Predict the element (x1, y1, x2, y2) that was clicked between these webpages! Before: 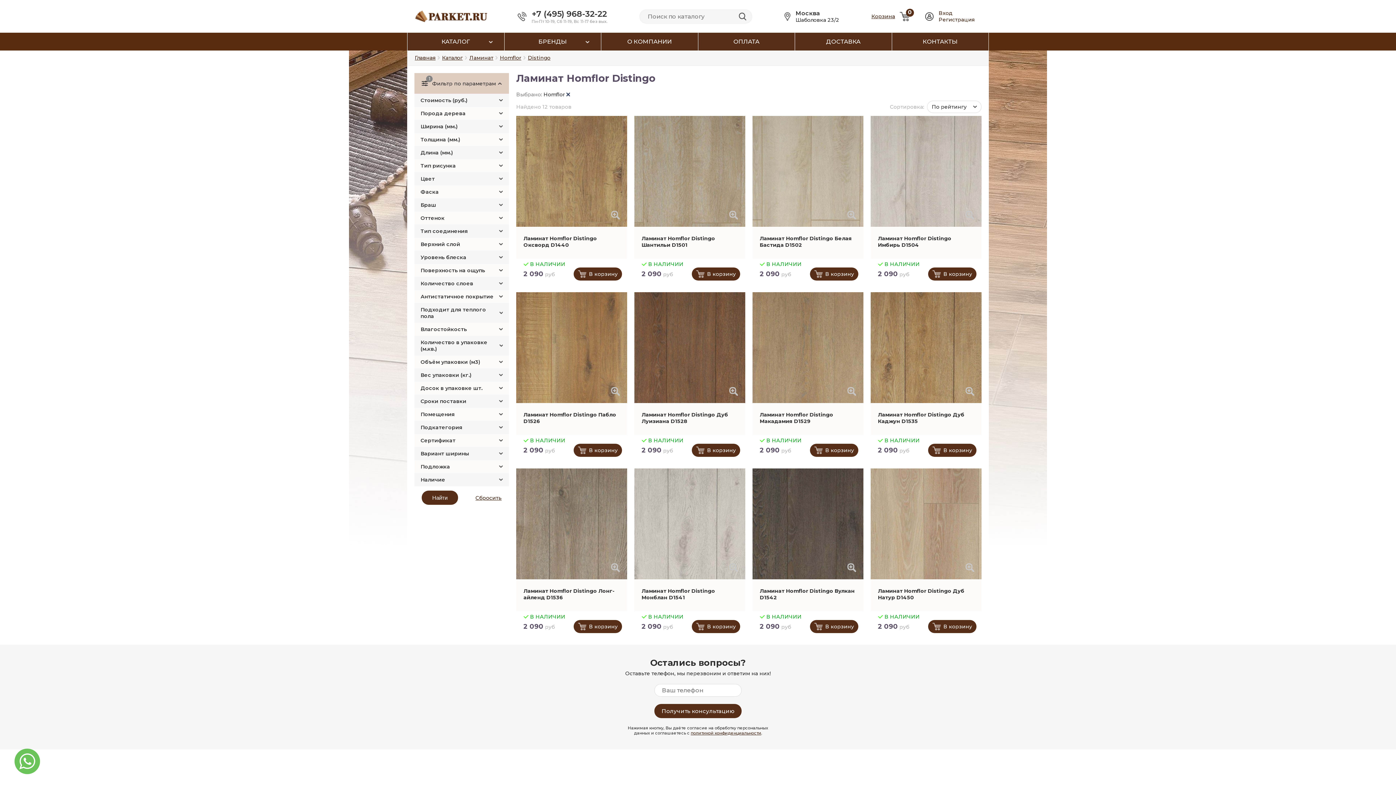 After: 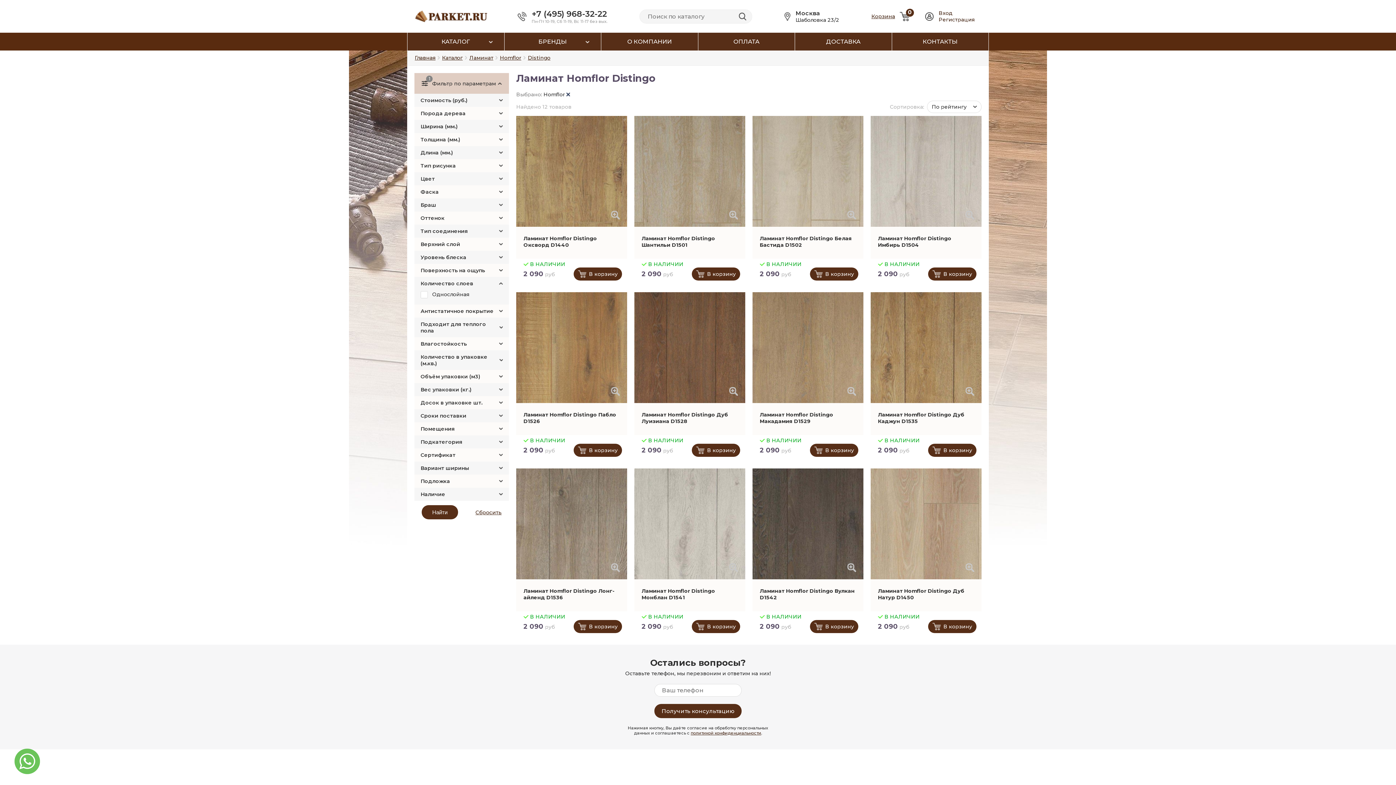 Action: label: Количество слоев bbox: (420, 280, 473, 286)